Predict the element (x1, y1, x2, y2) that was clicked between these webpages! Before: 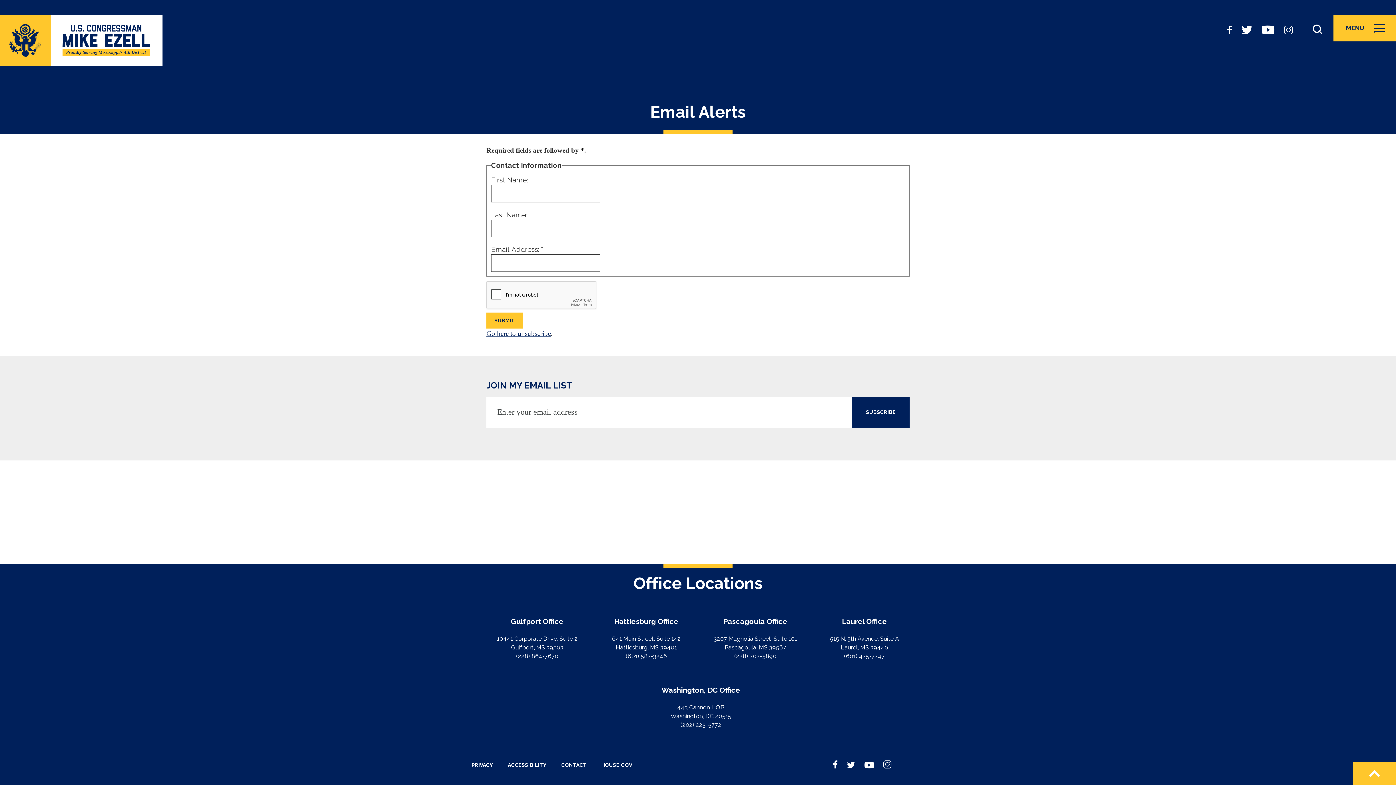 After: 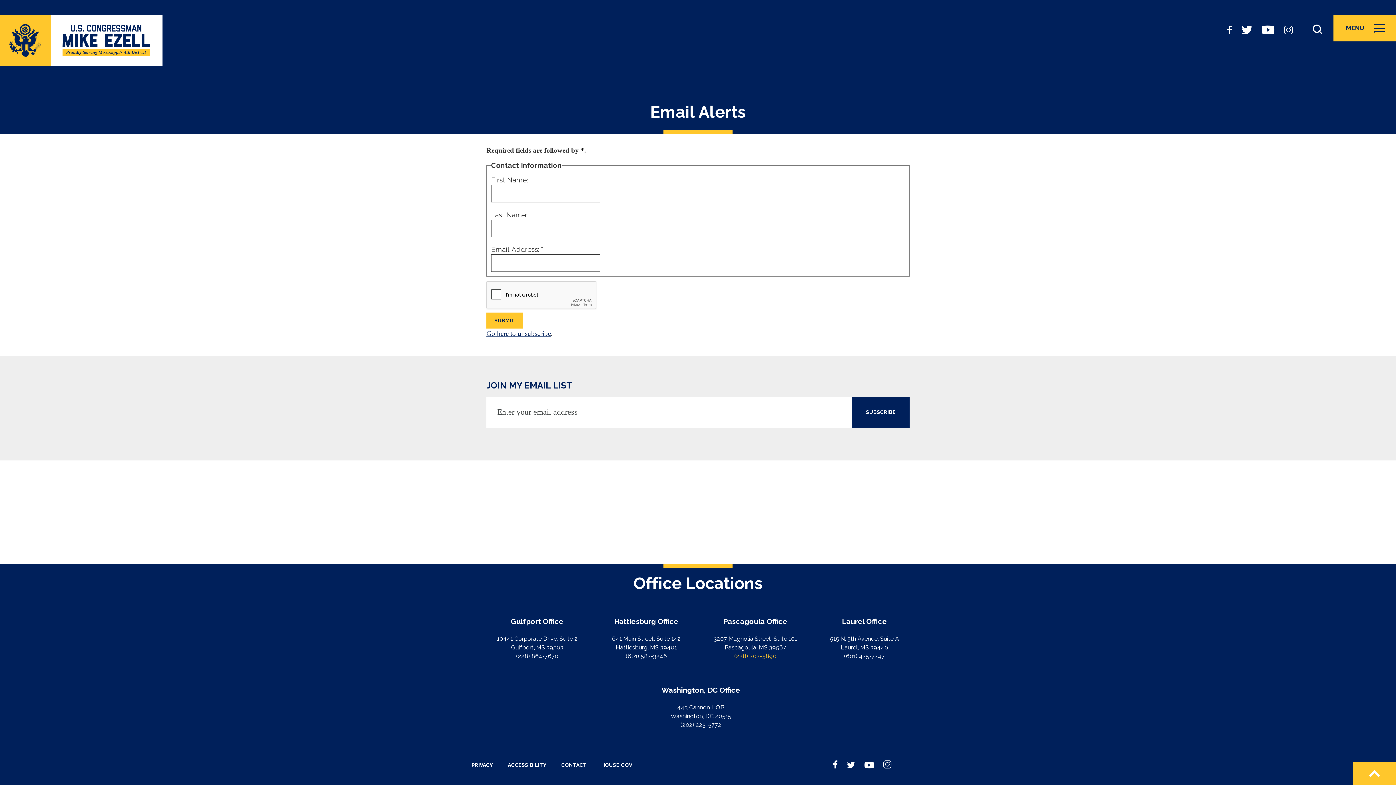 Action: bbox: (734, 653, 776, 660) label: (228) 202-5890